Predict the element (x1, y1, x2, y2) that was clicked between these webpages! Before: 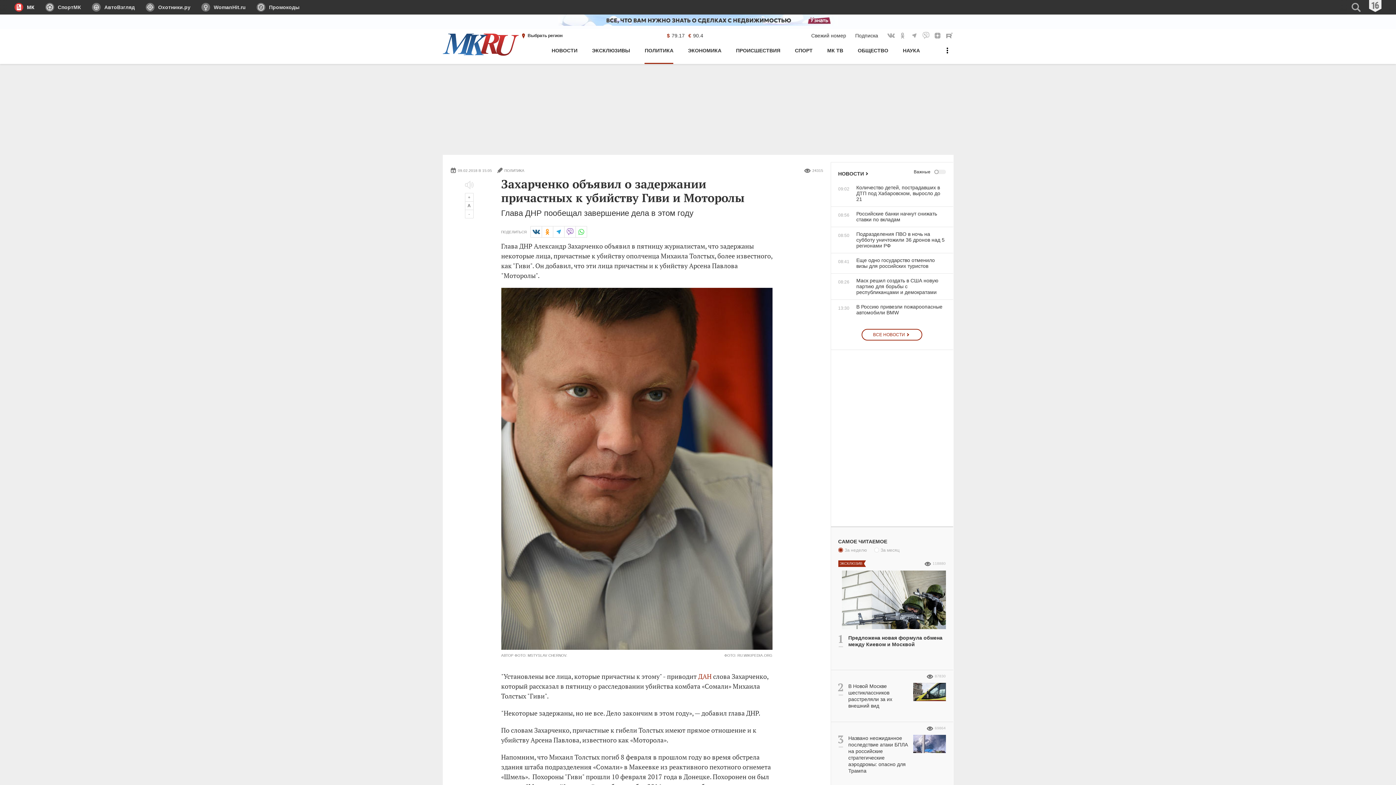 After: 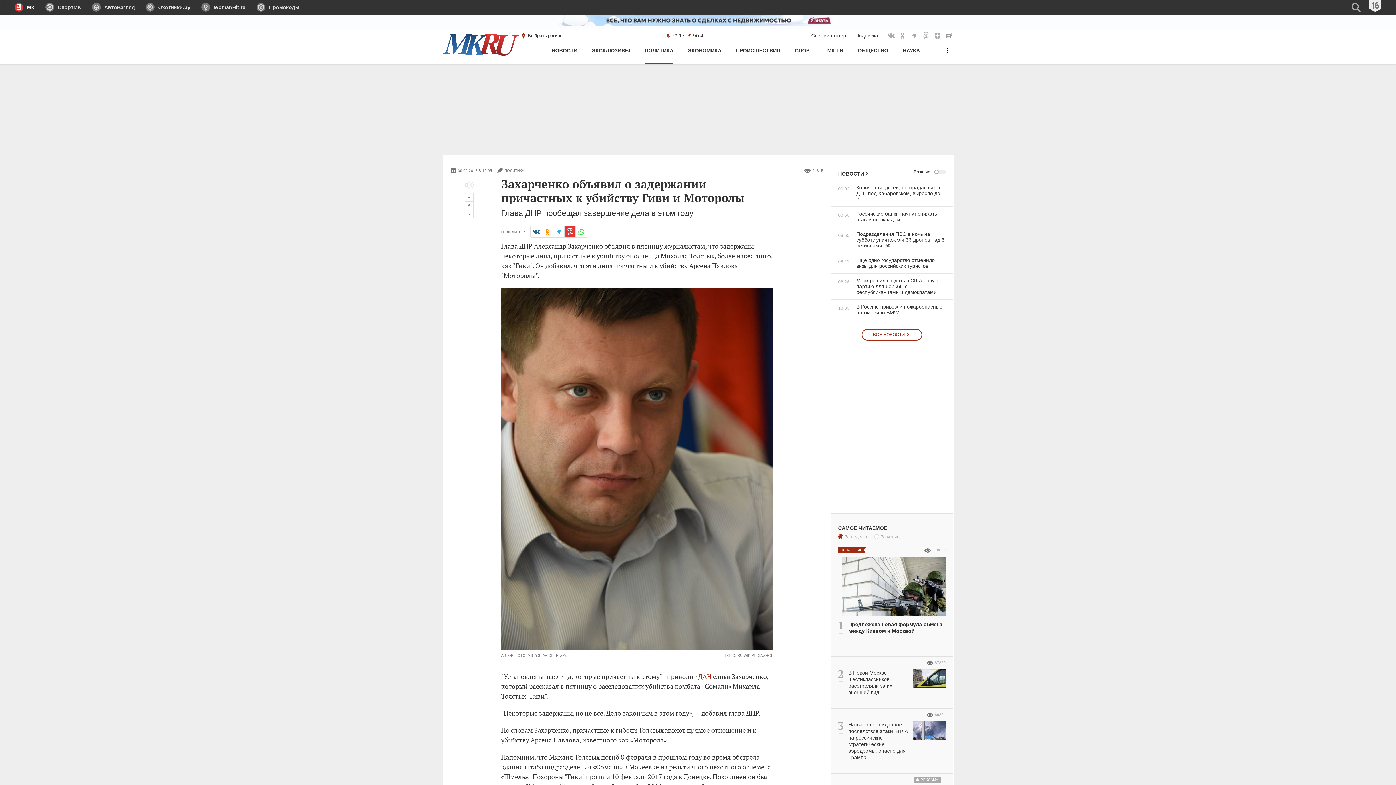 Action: label: в Viber bbox: (564, 226, 575, 237)